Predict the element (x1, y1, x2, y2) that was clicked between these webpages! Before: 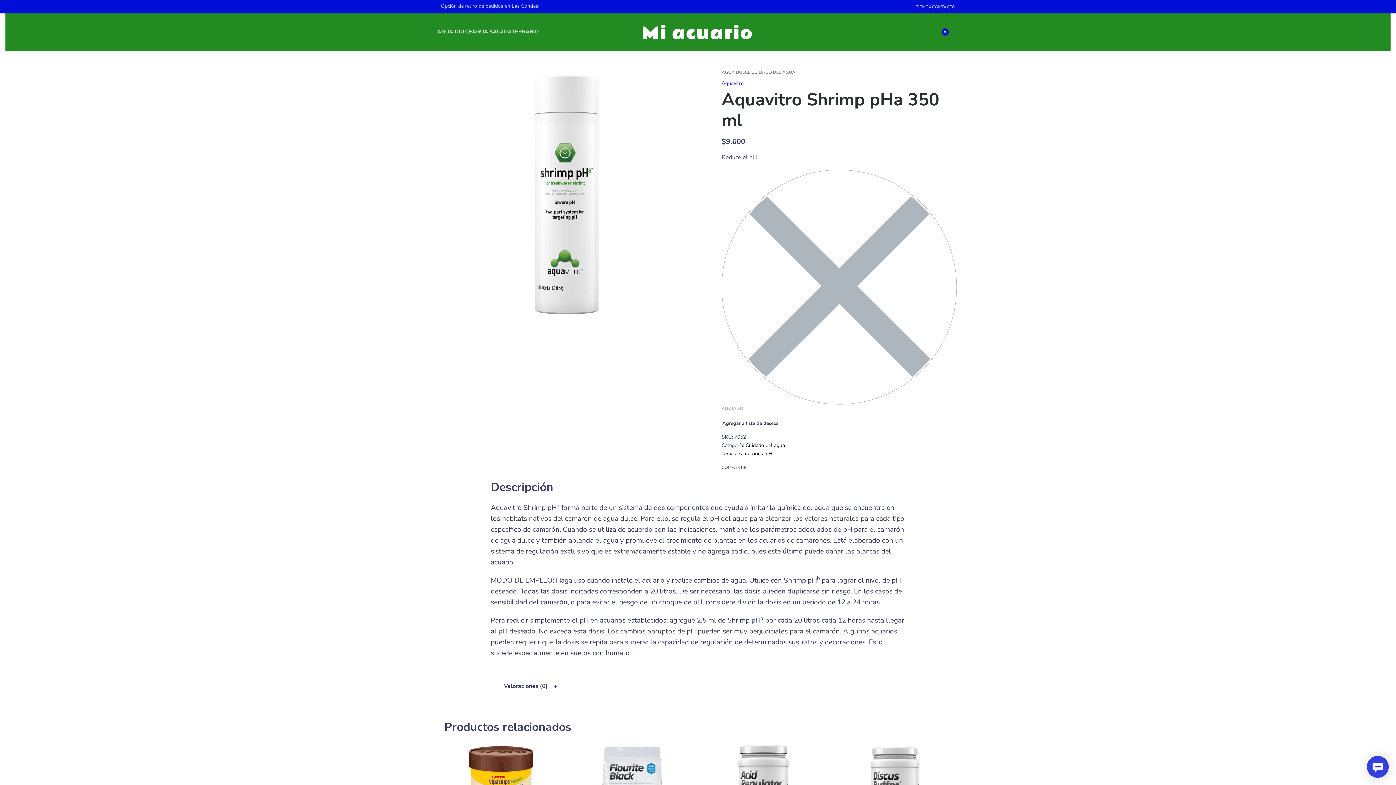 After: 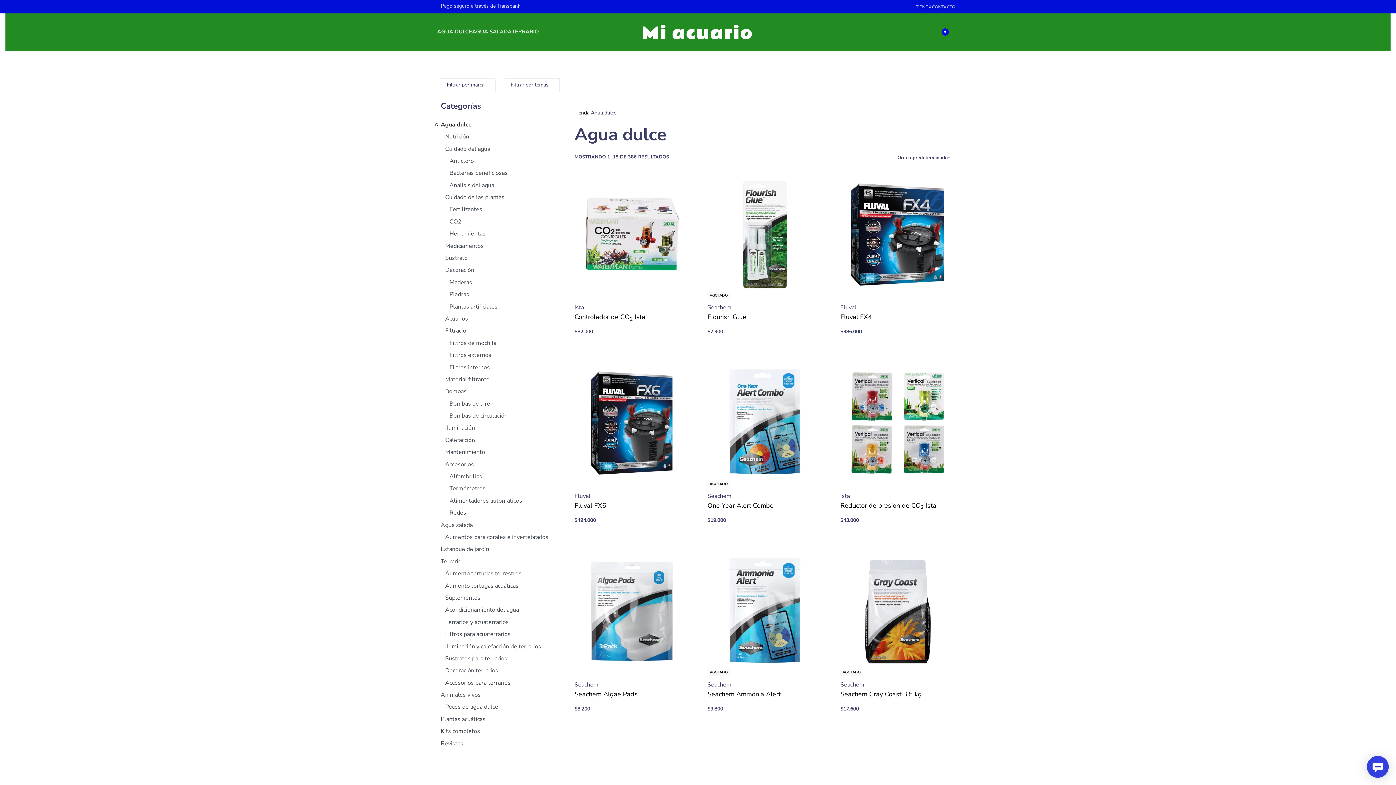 Action: label: AGUA DULCE bbox: (437, 28, 472, 35)